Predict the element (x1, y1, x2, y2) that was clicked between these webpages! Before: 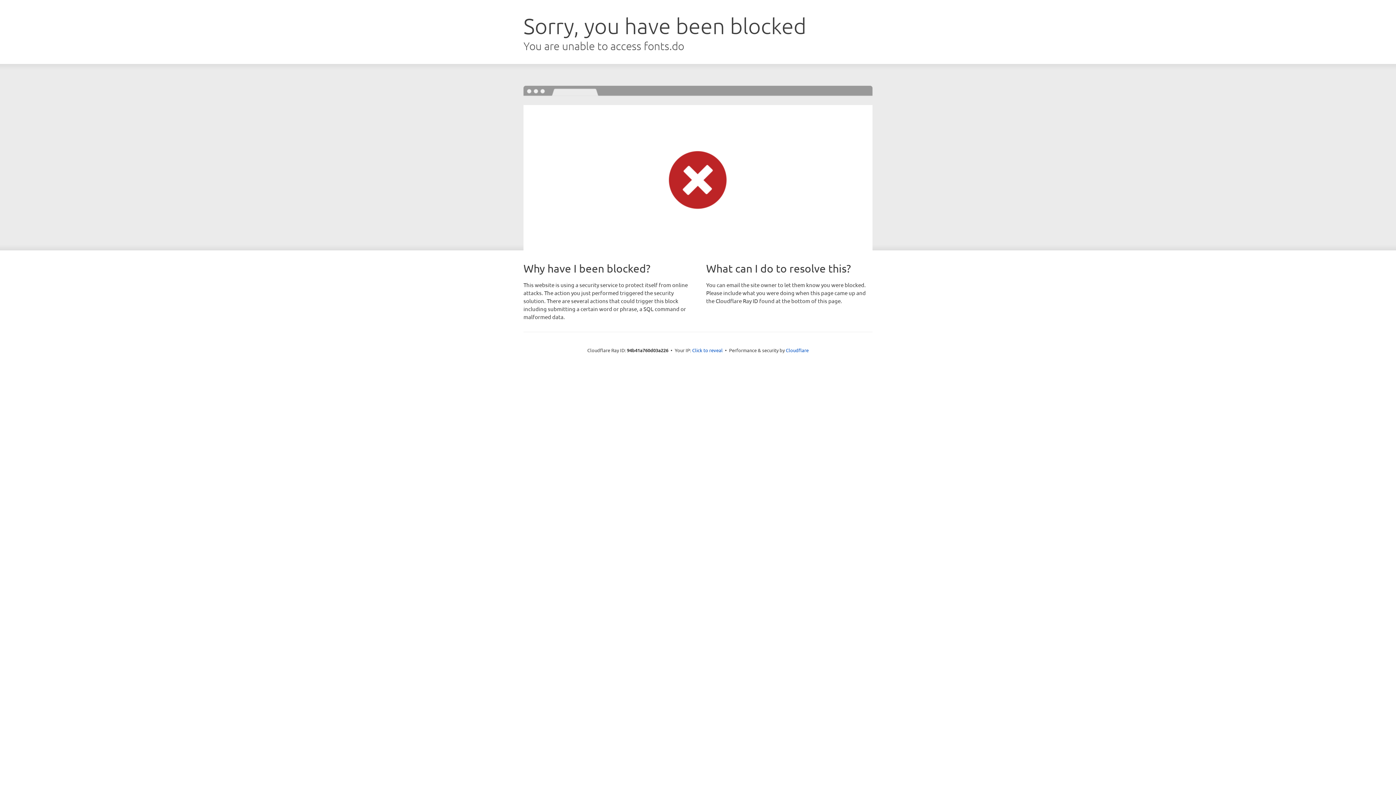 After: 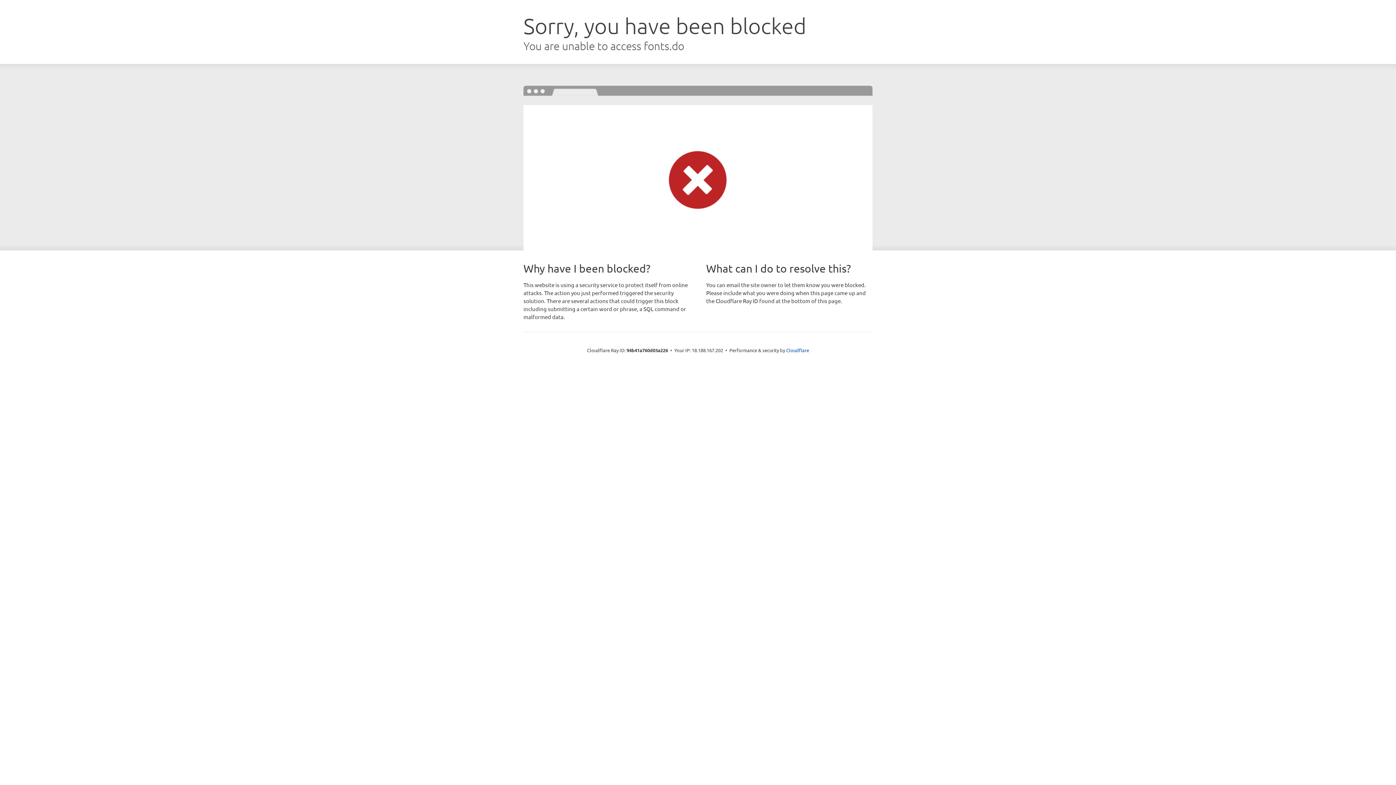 Action: label: Click to reveal bbox: (692, 346, 722, 353)